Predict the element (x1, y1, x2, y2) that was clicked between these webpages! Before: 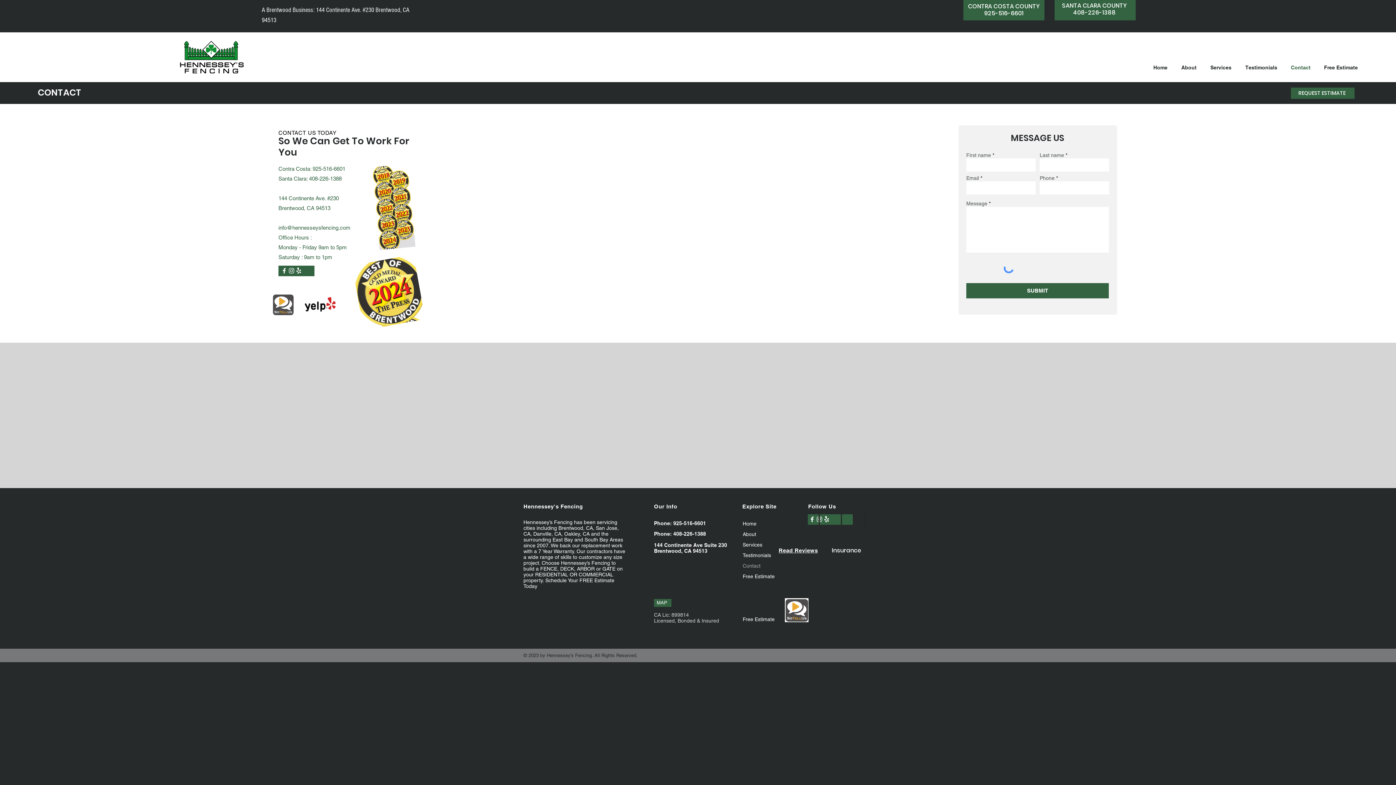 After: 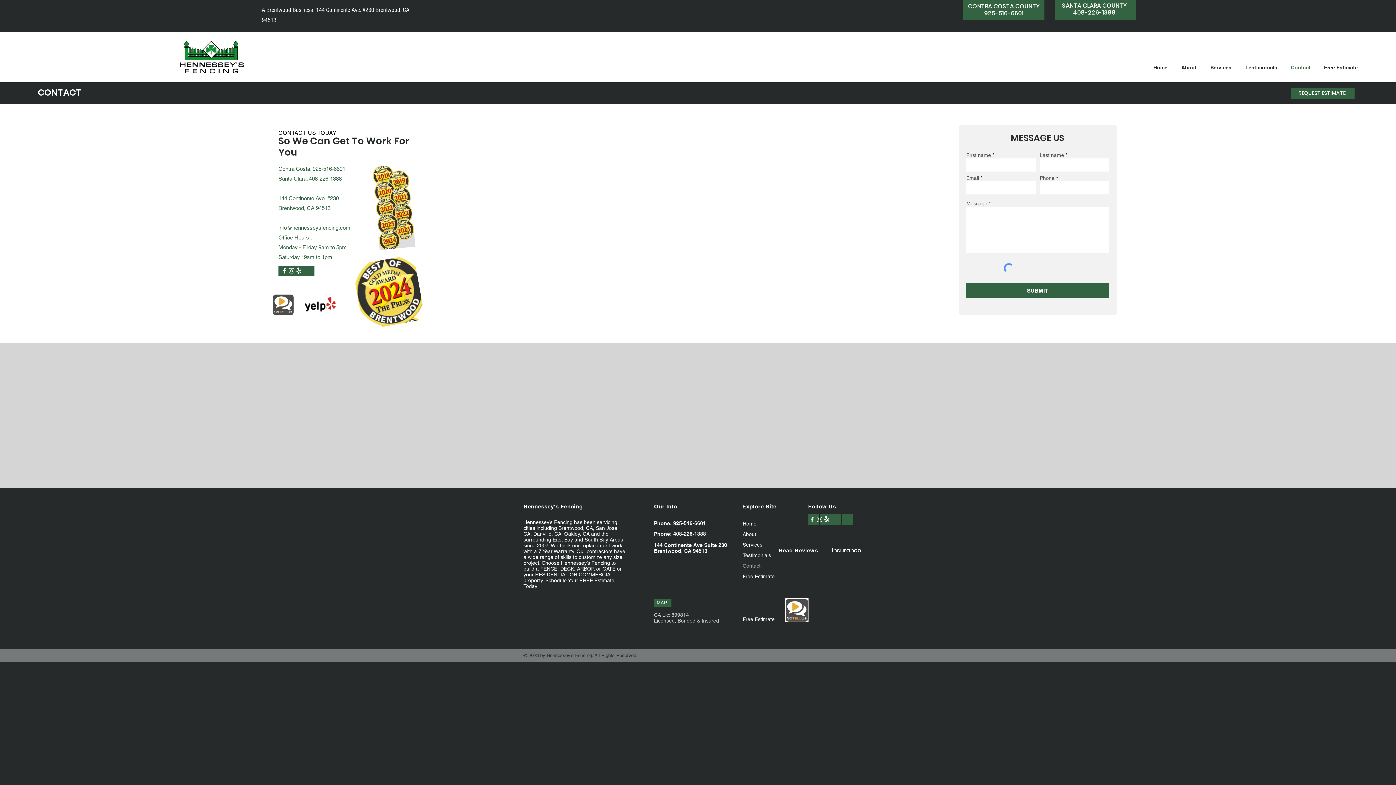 Action: bbox: (295, 267, 302, 274) label: Yelp